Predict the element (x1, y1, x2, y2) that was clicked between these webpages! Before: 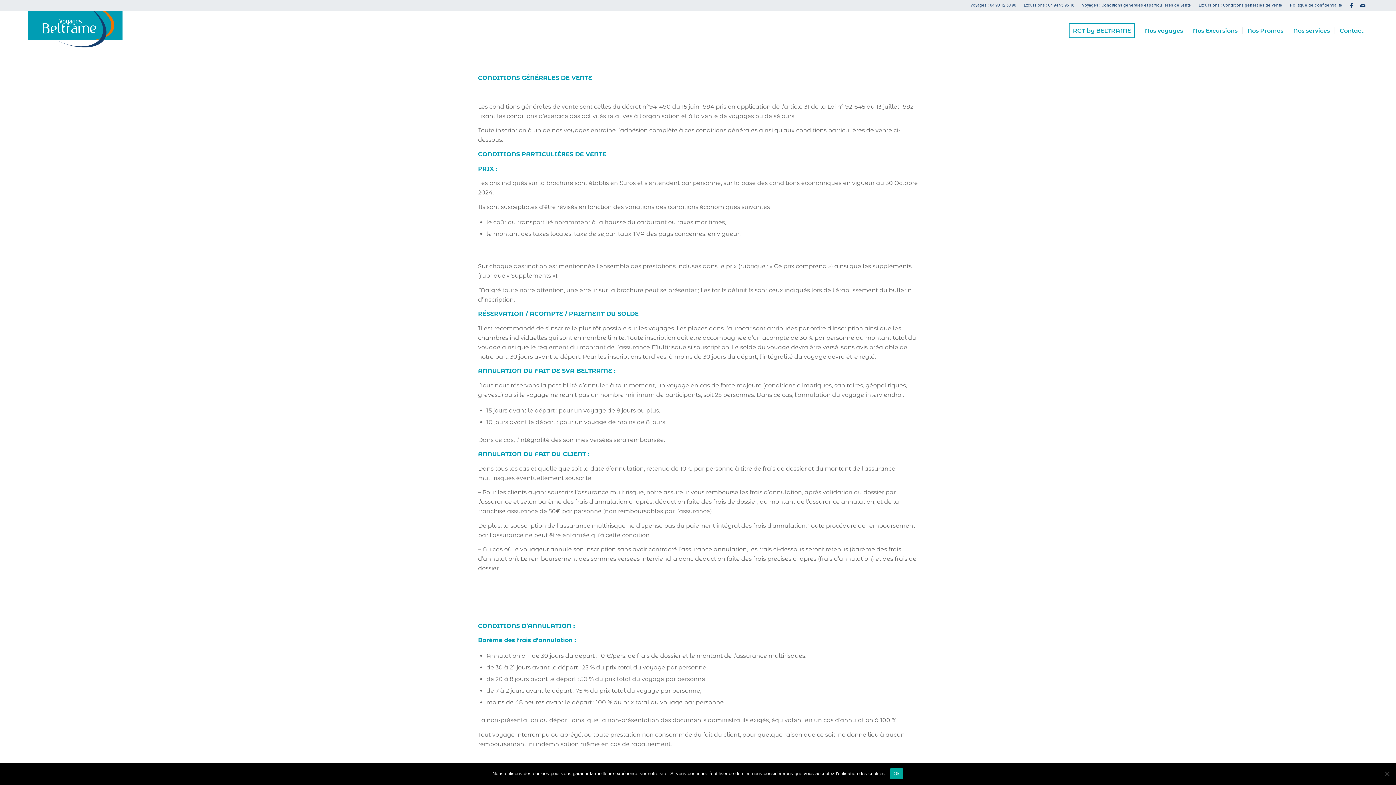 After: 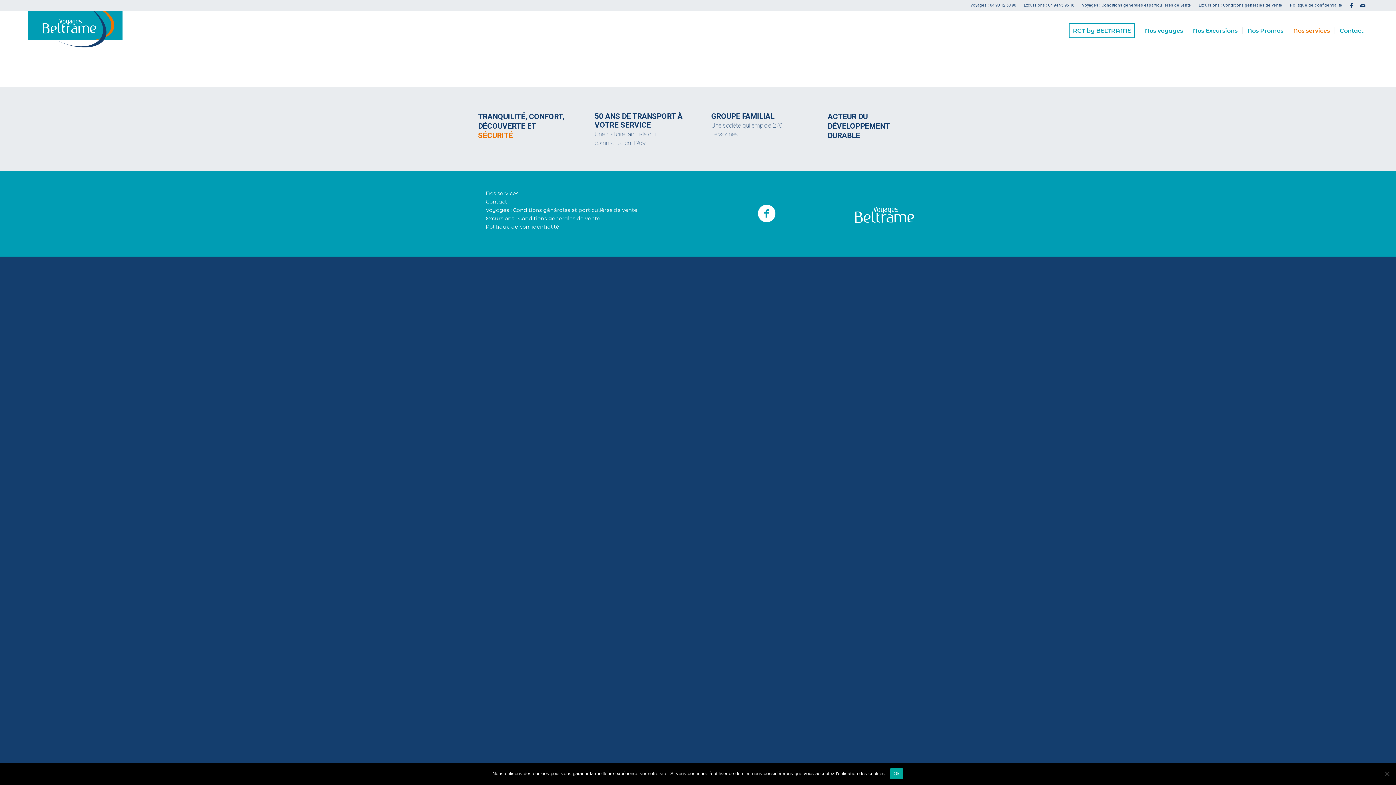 Action: label: Nos services bbox: (1288, 10, 1334, 50)